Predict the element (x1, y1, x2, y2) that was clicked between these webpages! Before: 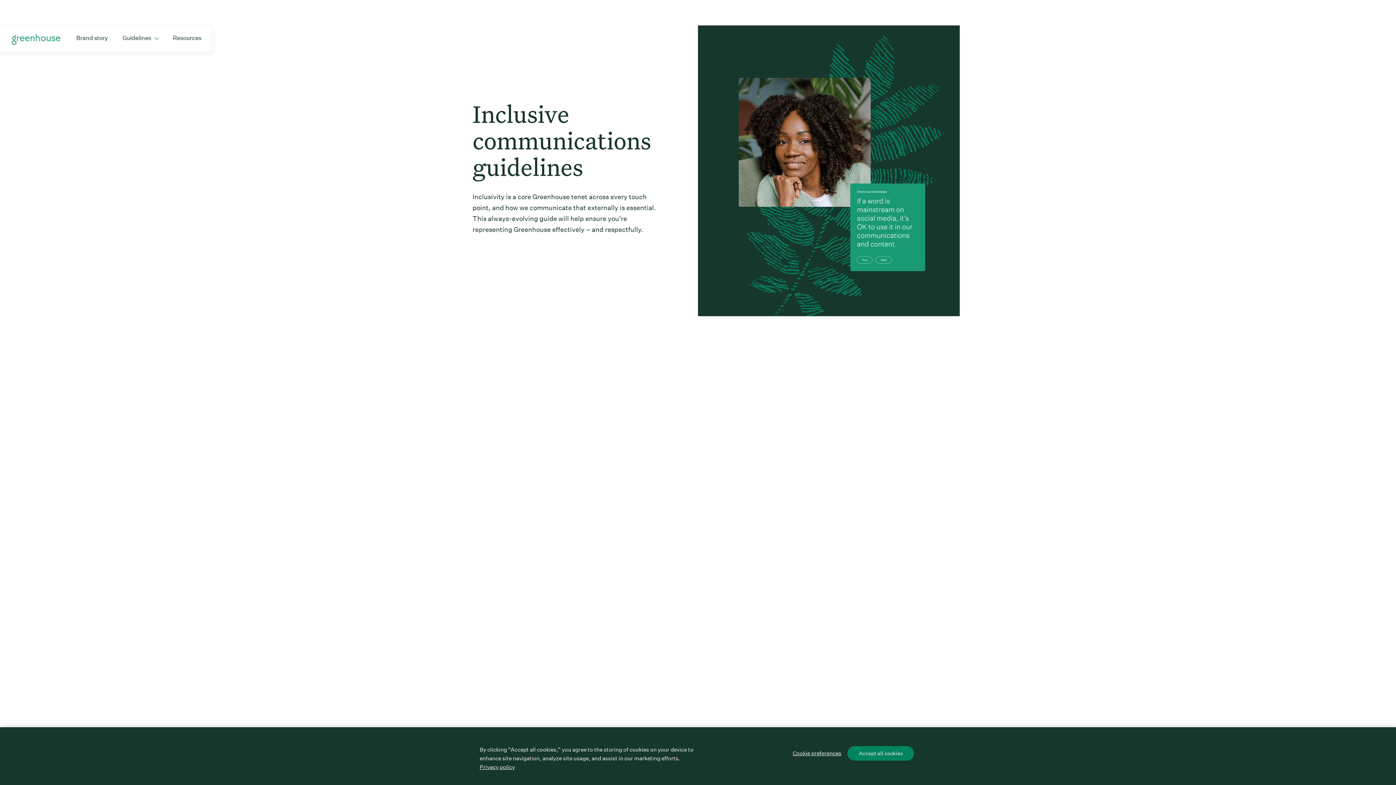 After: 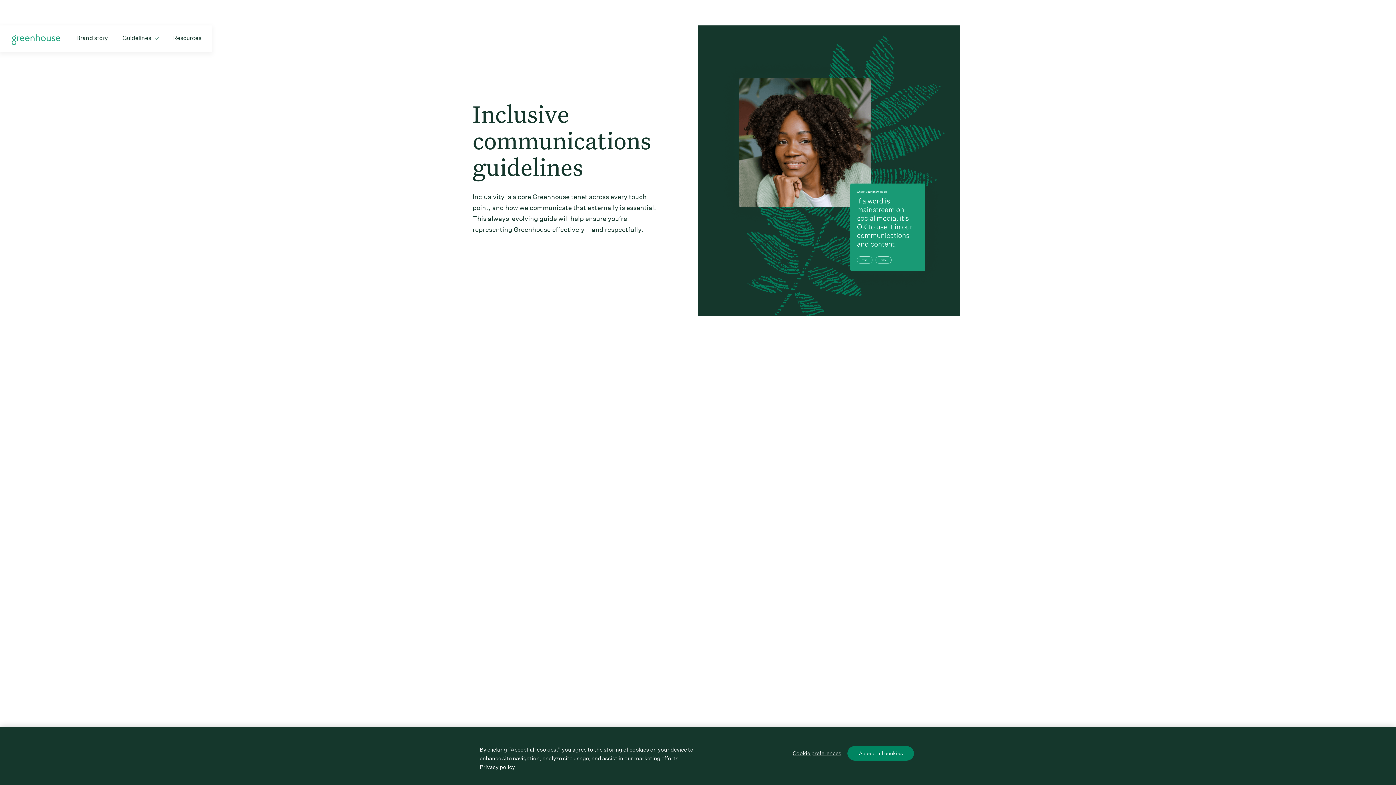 Action: label: More information about your privacy, opens in a new tab bbox: (479, 764, 515, 770)